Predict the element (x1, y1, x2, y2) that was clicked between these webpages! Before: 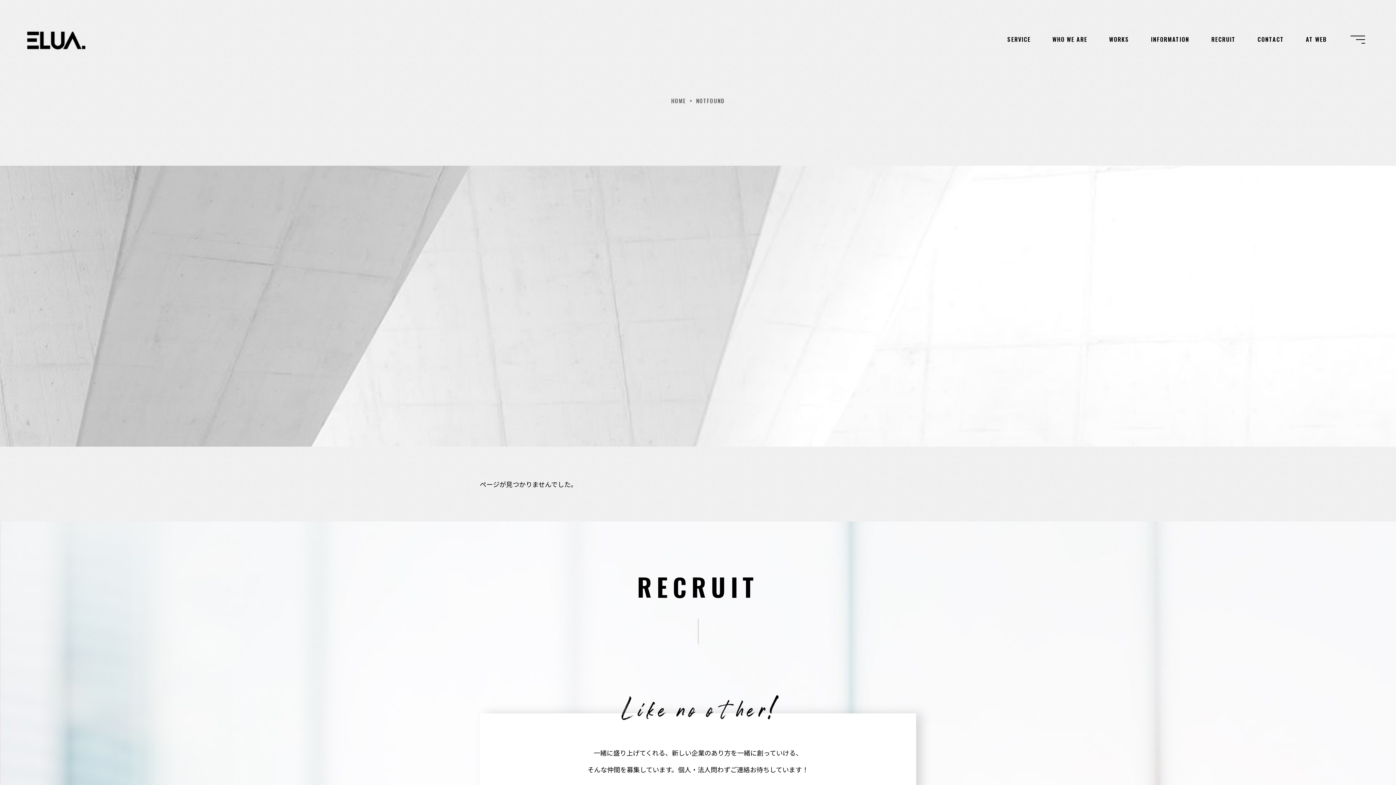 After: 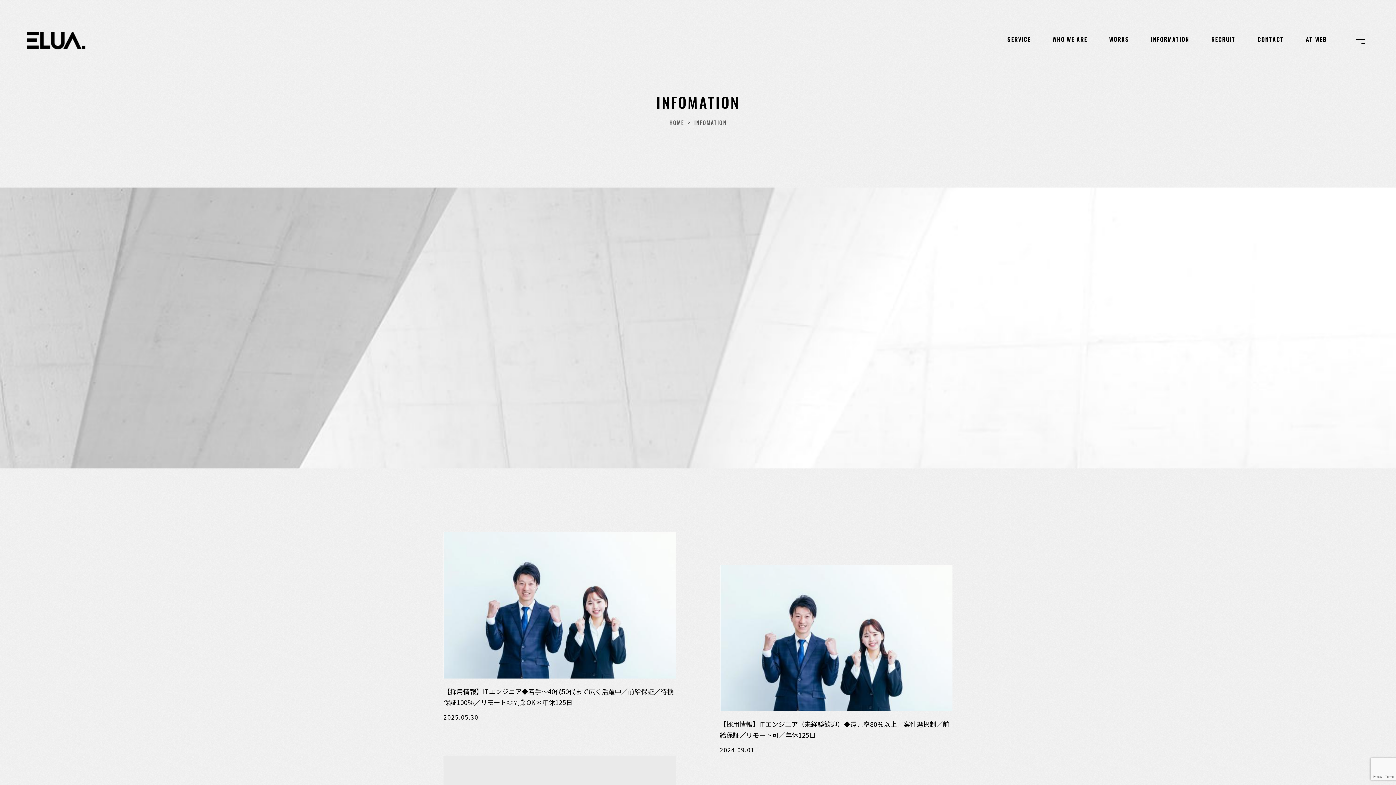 Action: label: INFORMATION bbox: (1147, 33, 1193, 45)